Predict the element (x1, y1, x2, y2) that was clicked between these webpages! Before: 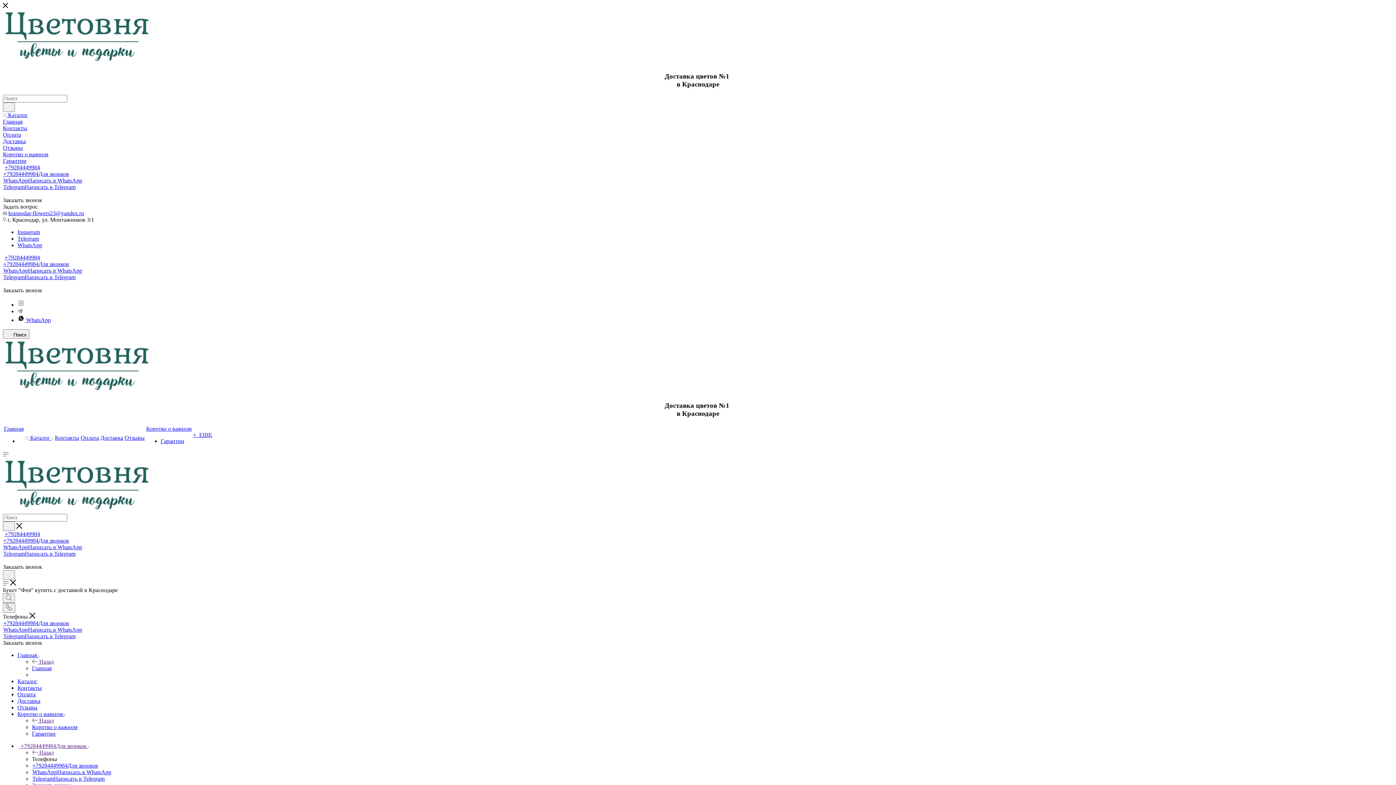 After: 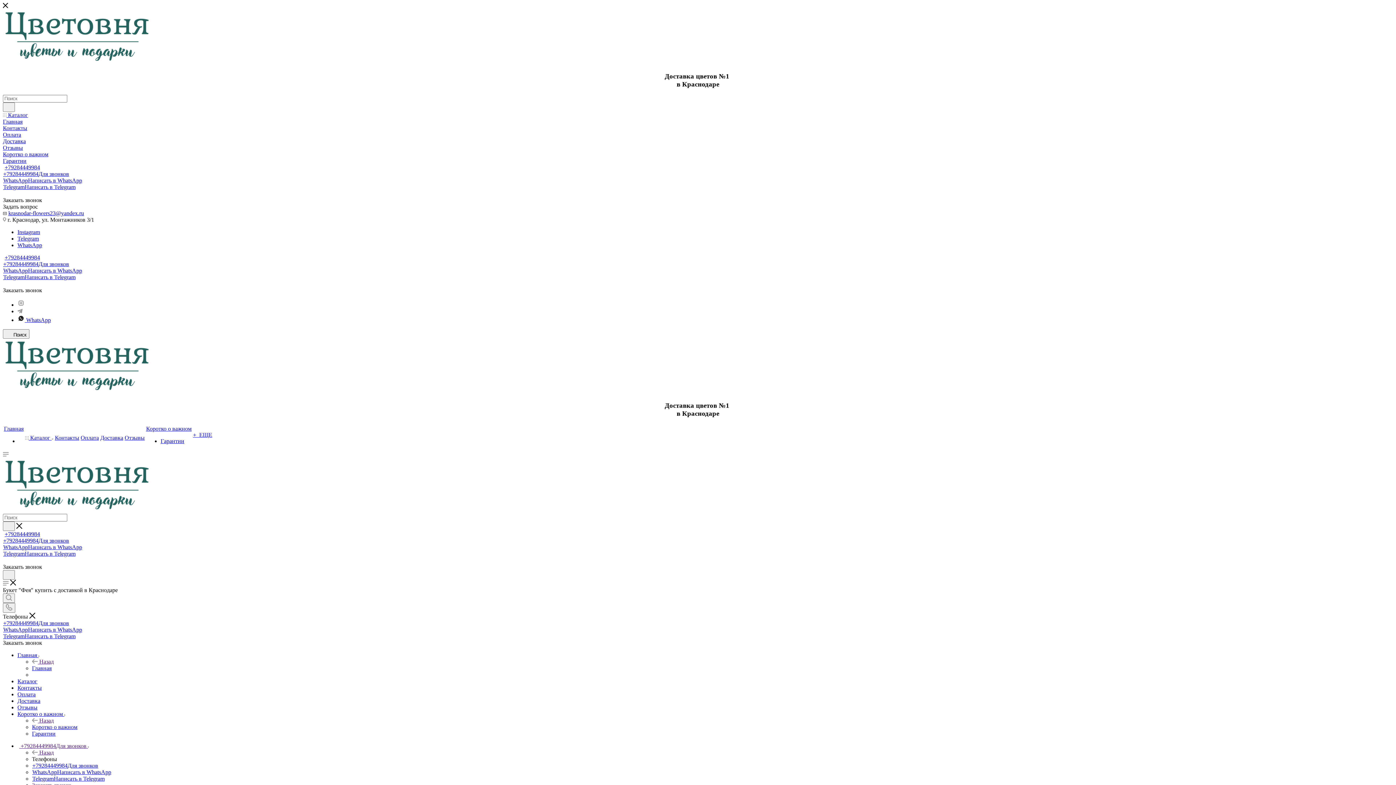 Action: bbox: (32, 717, 53, 723) label:  Назад